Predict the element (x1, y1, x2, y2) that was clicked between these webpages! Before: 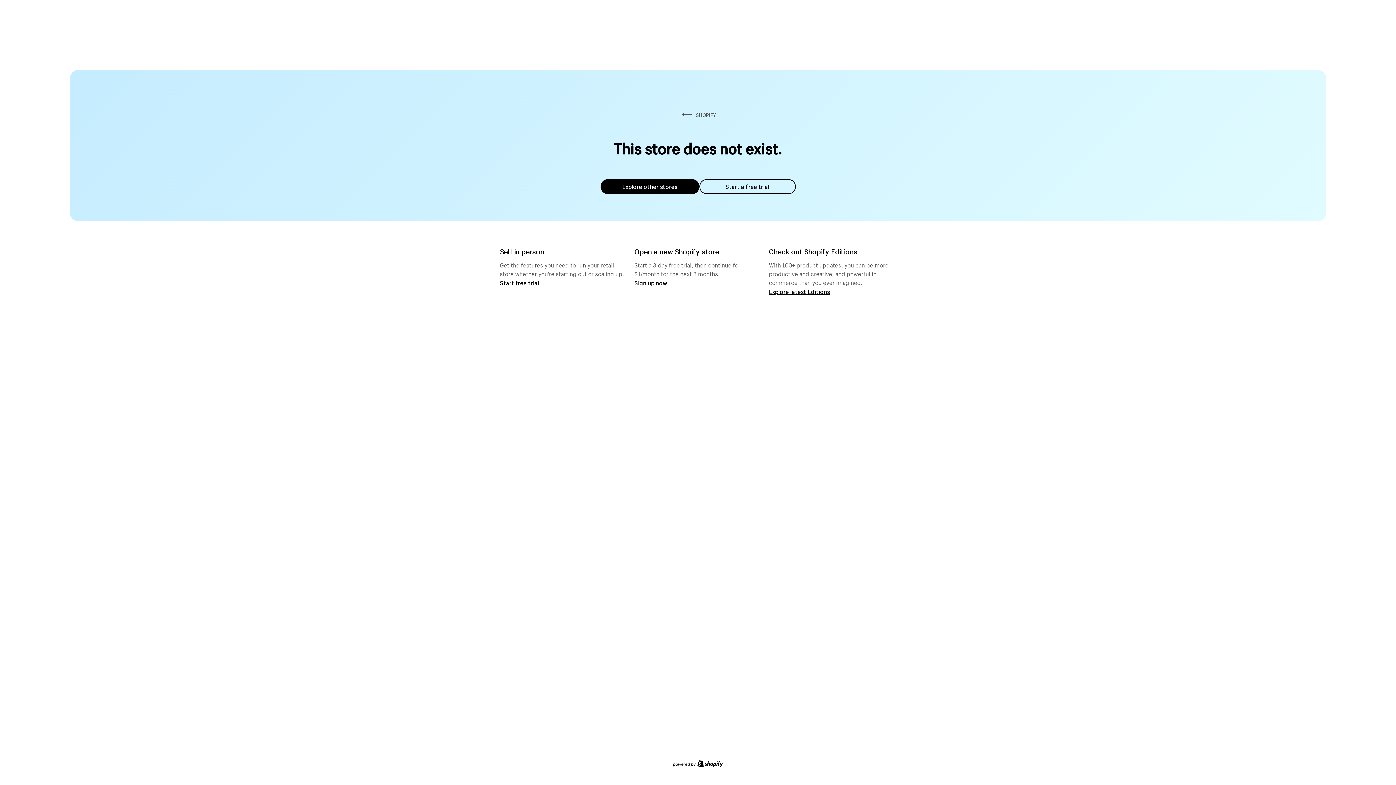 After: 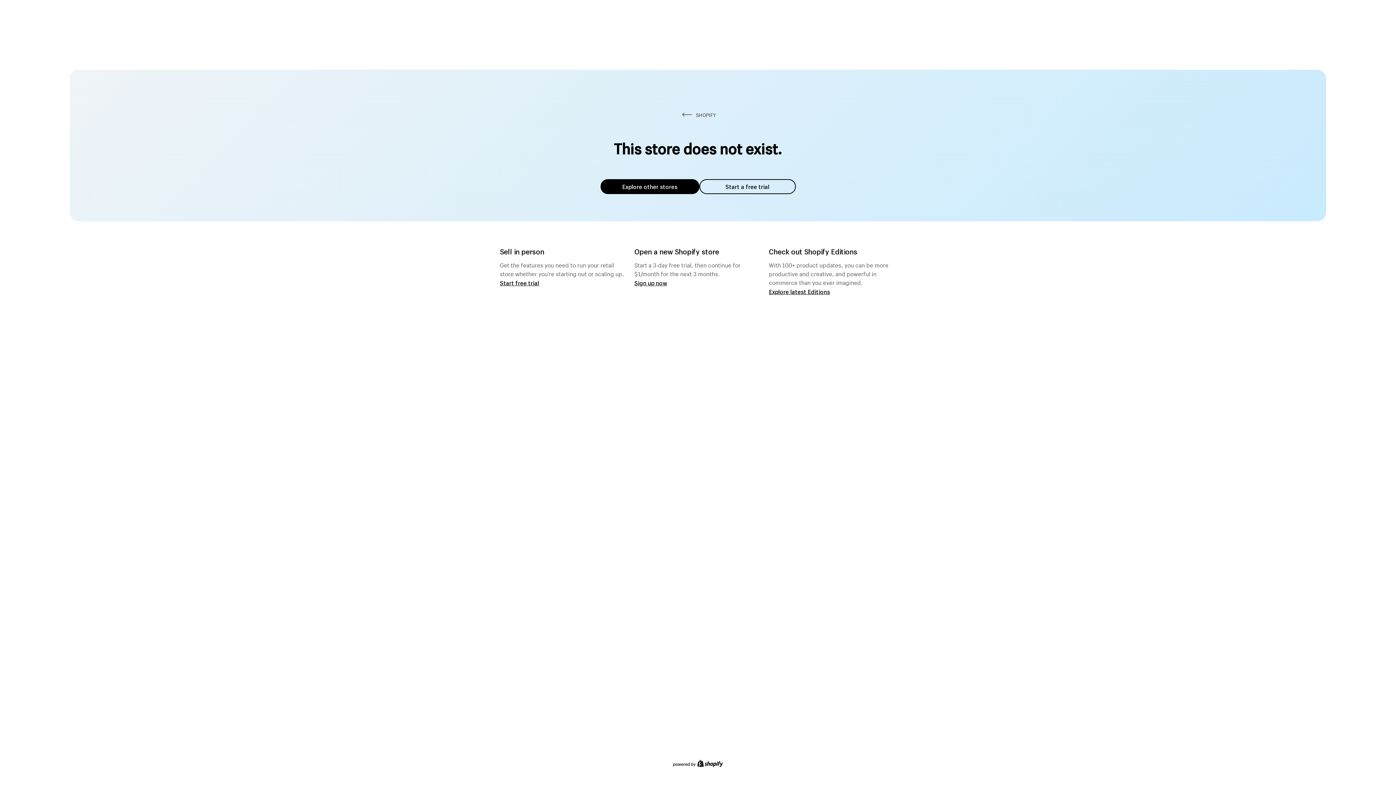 Action: label: Explore other stores bbox: (600, 179, 699, 194)